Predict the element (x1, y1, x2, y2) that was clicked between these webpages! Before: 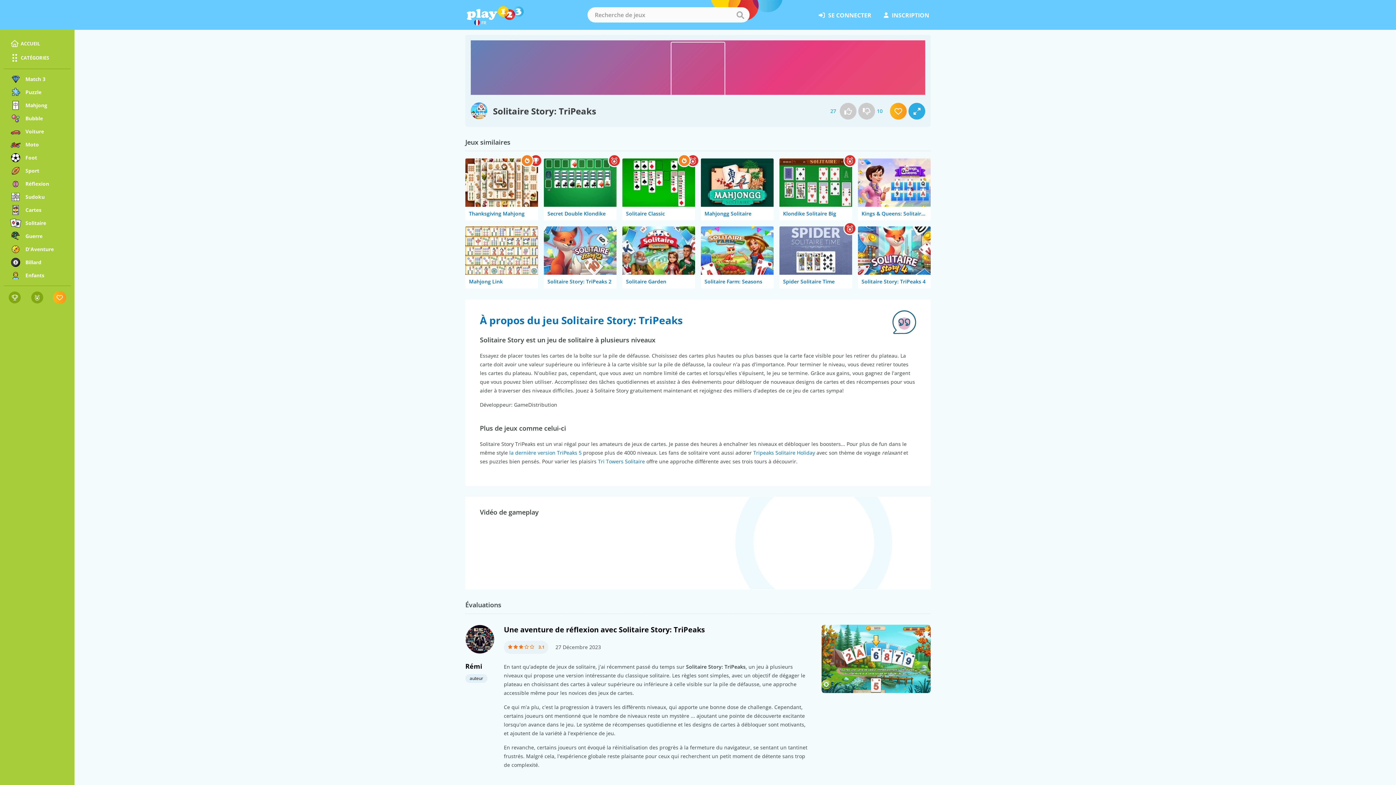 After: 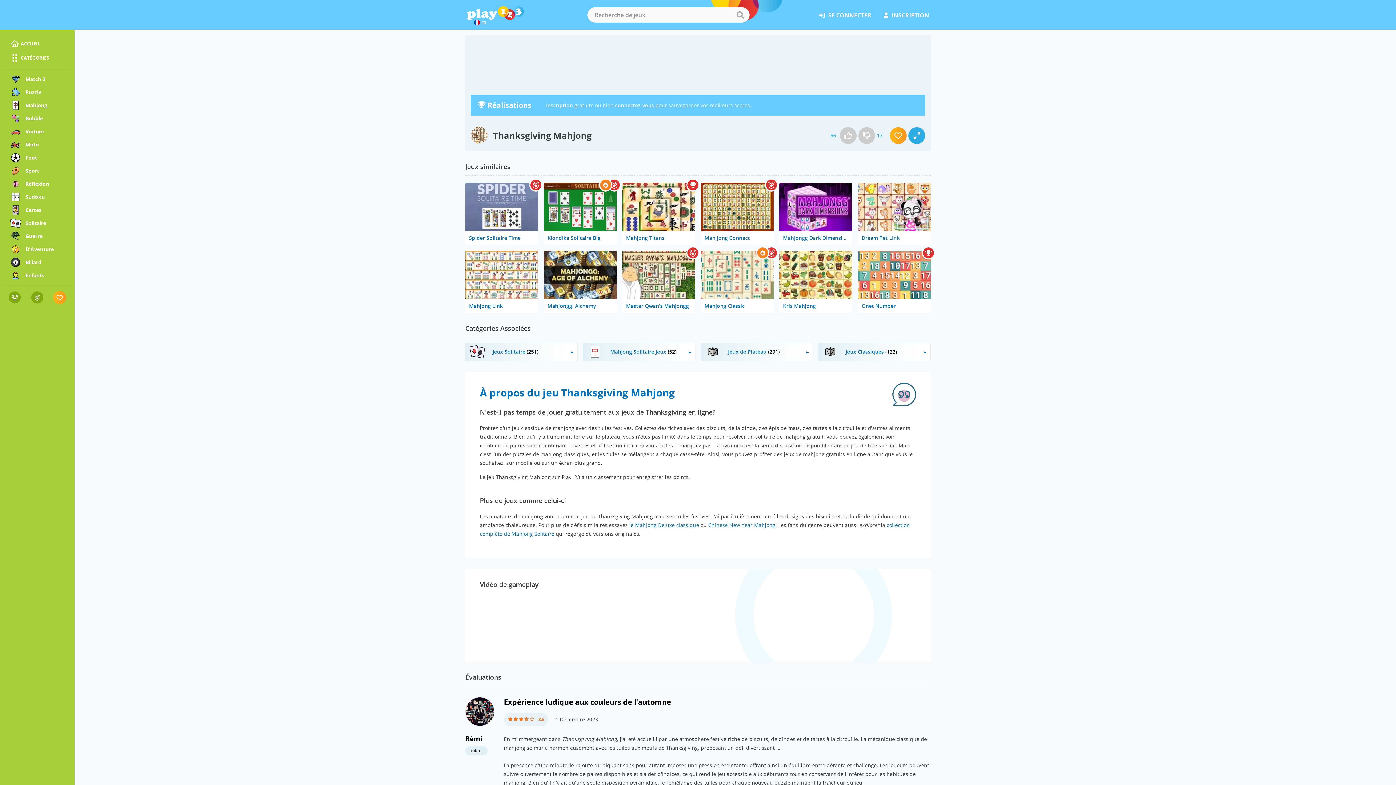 Action: bbox: (465, 158, 538, 220) label: Thanksgiving Mahjong